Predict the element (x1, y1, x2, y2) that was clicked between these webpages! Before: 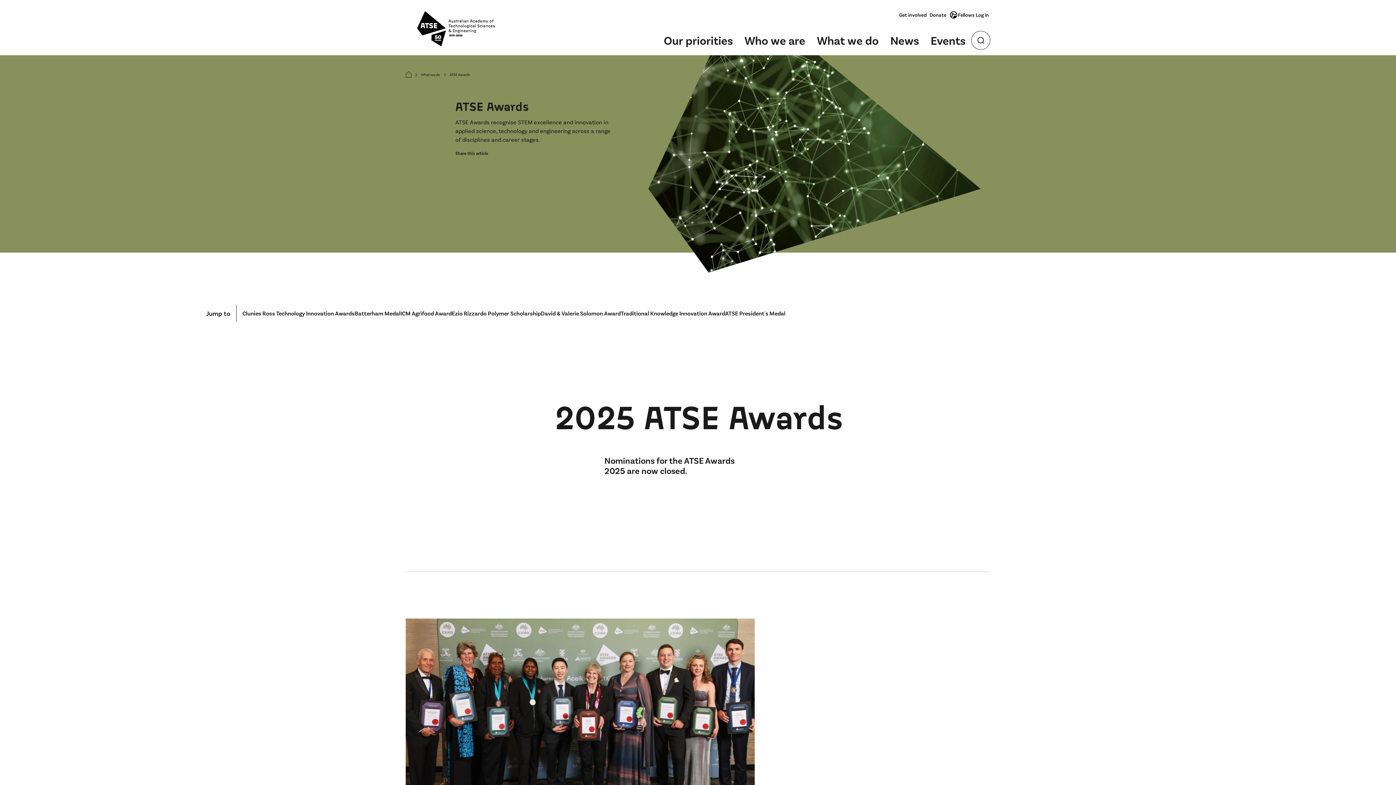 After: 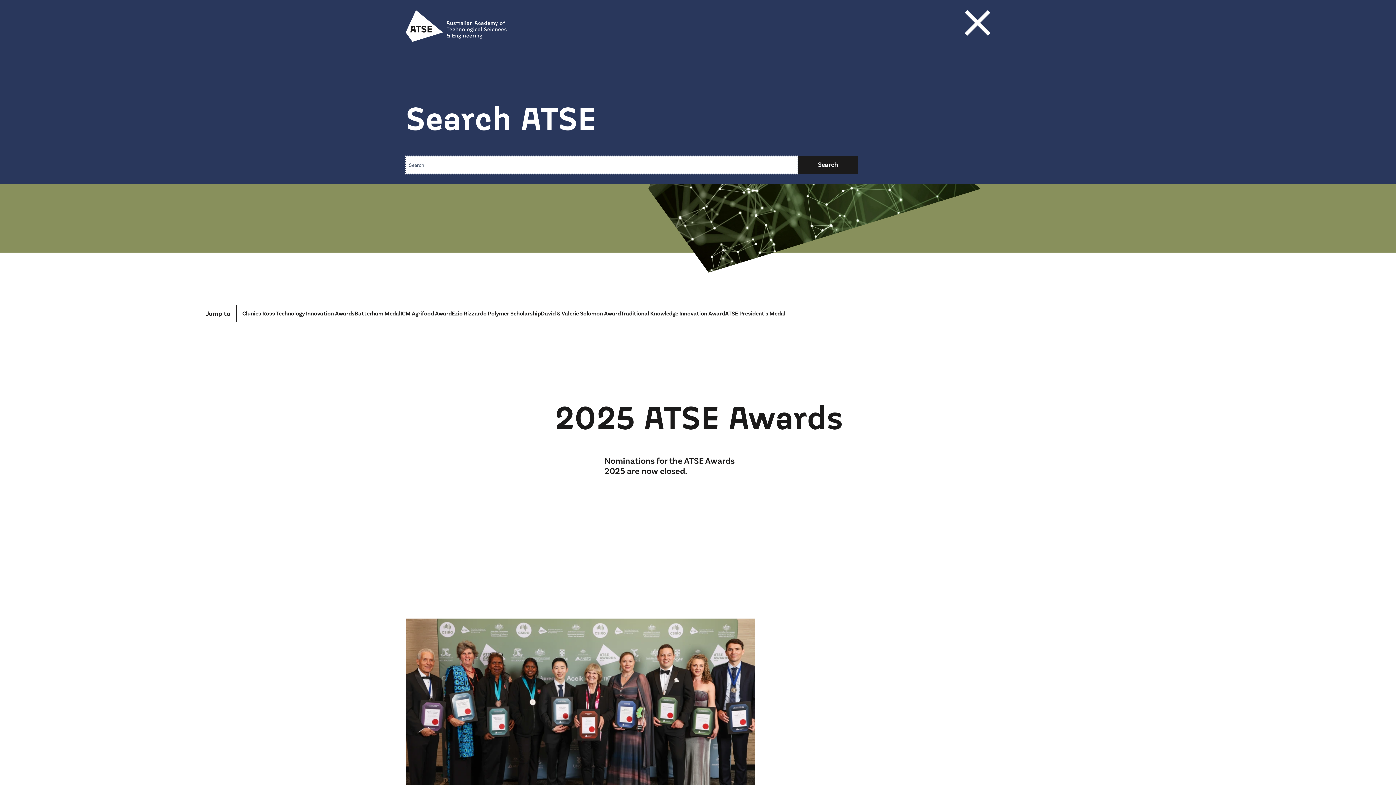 Action: bbox: (971, 30, 990, 49)